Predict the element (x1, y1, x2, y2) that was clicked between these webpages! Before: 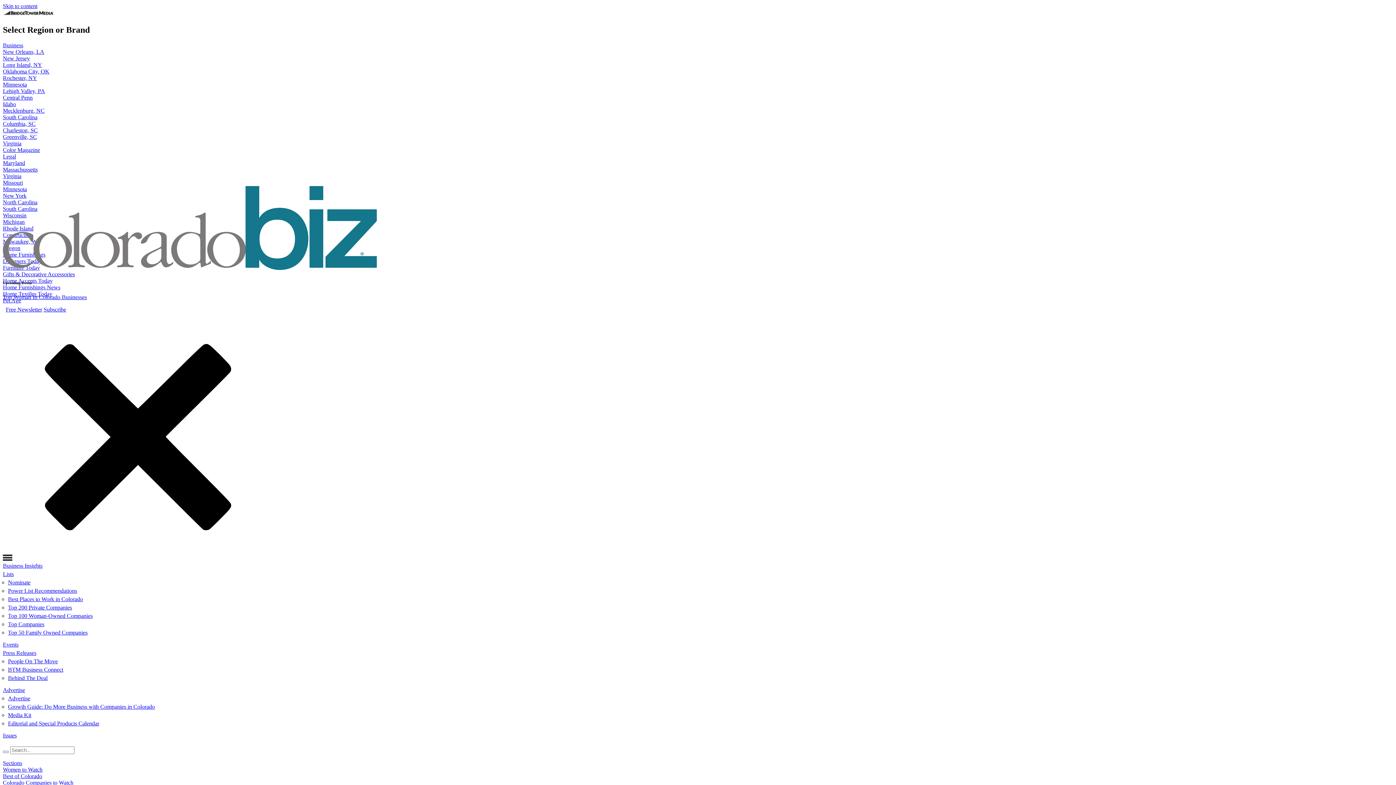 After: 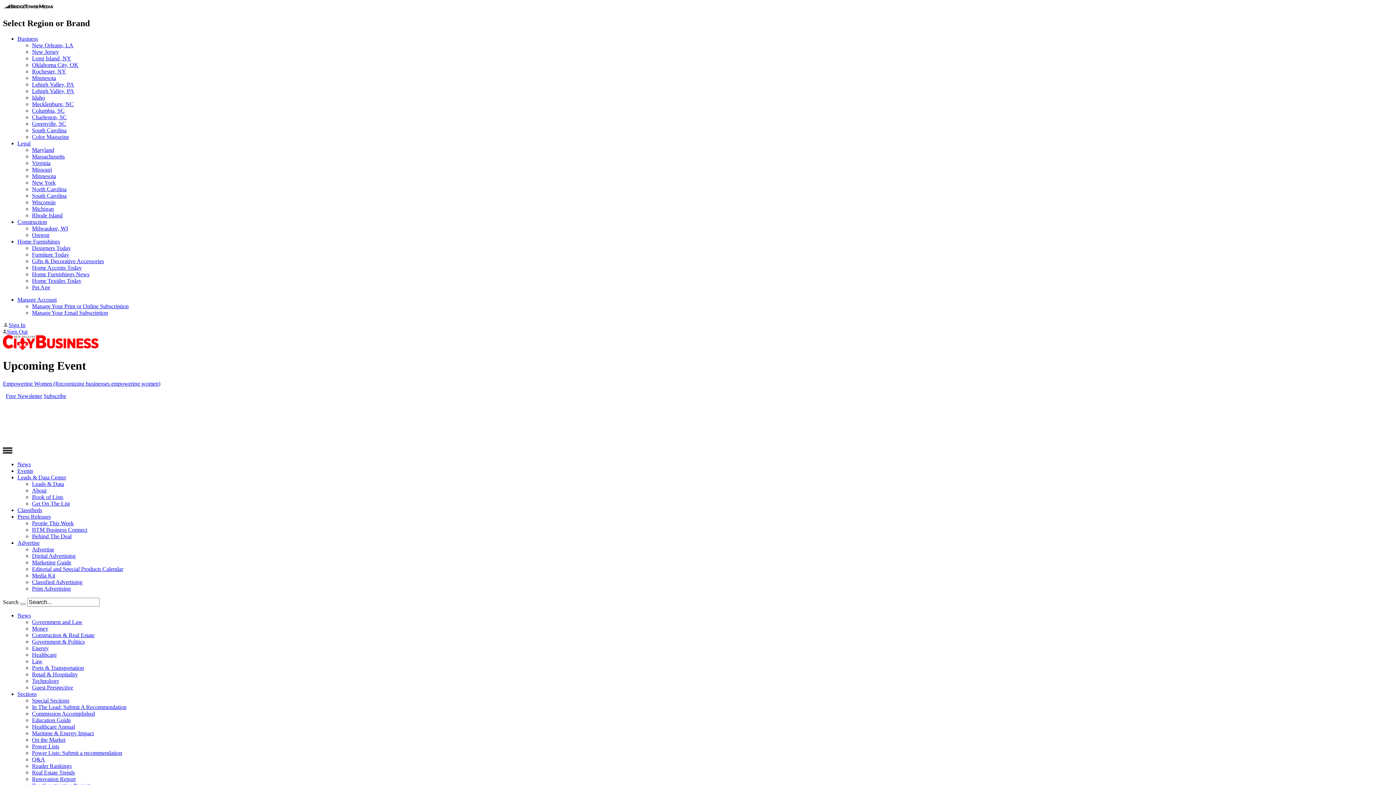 Action: bbox: (2, 48, 44, 54) label: New Orleans, LA